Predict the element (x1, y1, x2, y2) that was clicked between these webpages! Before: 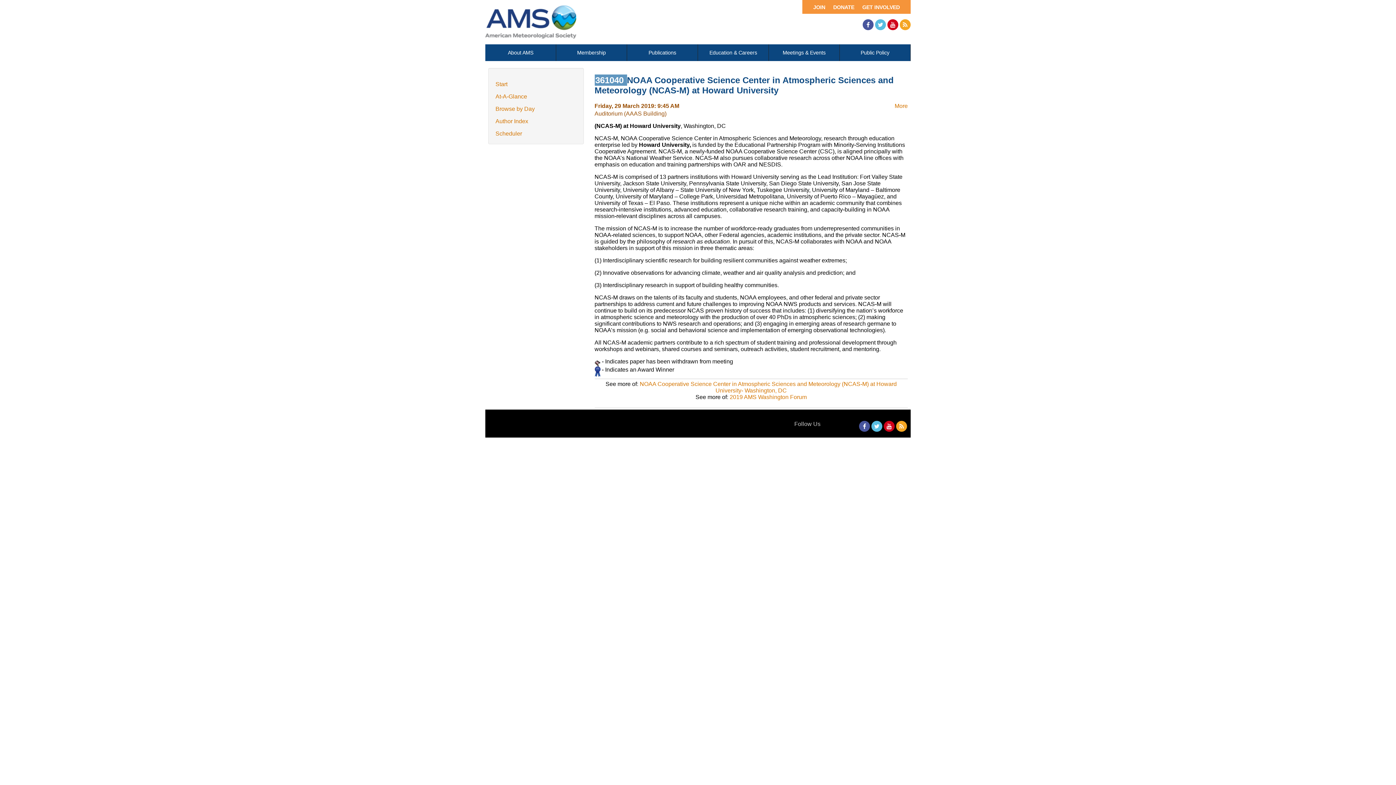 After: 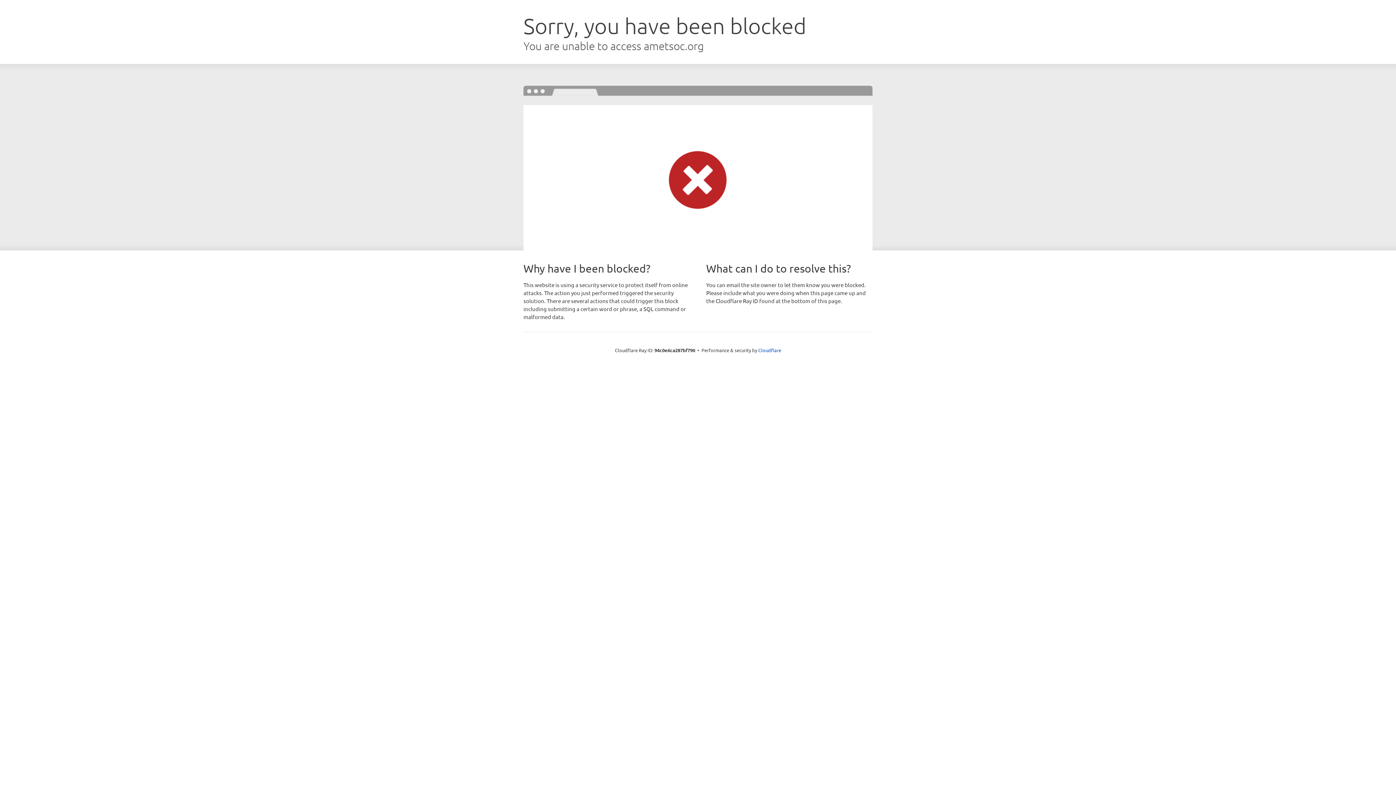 Action: label: RSS bbox: (900, 19, 910, 30)